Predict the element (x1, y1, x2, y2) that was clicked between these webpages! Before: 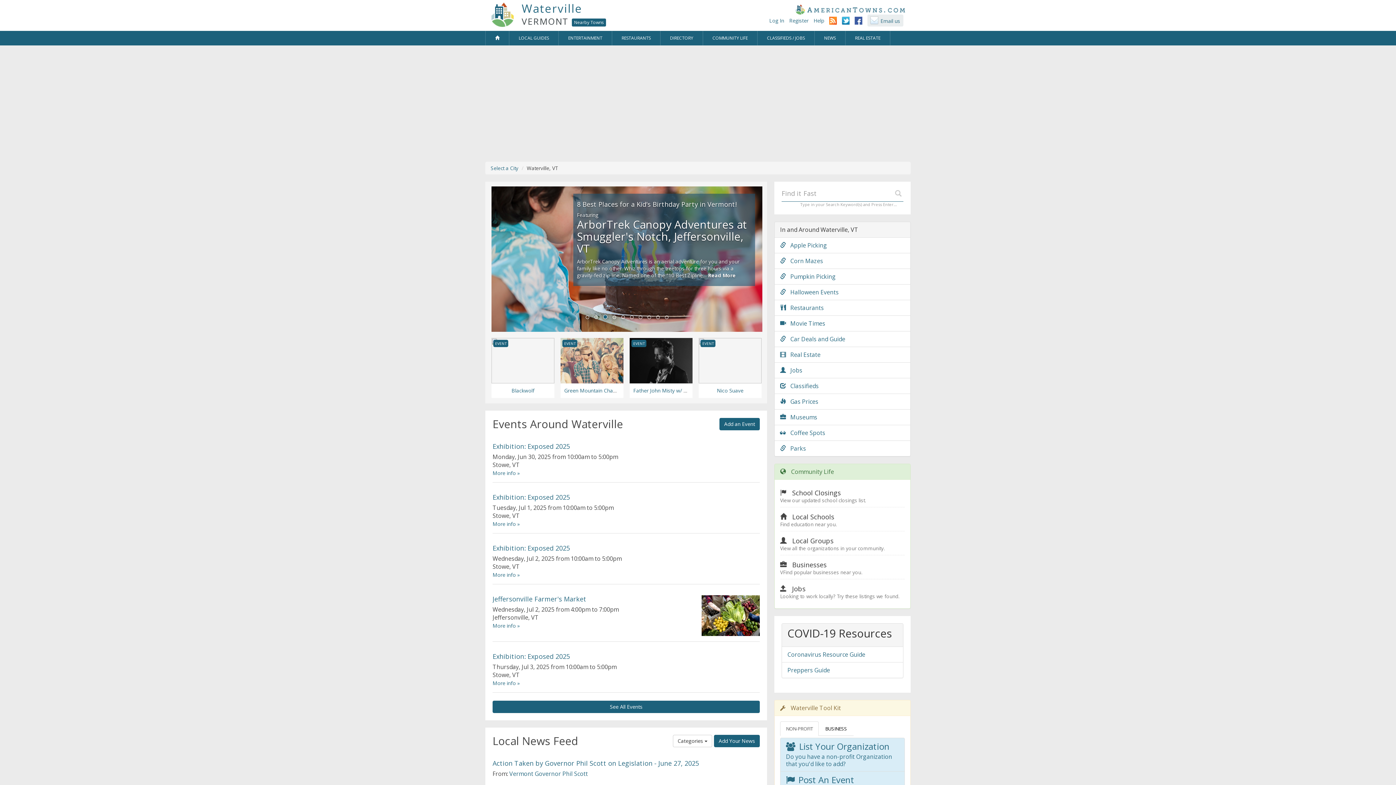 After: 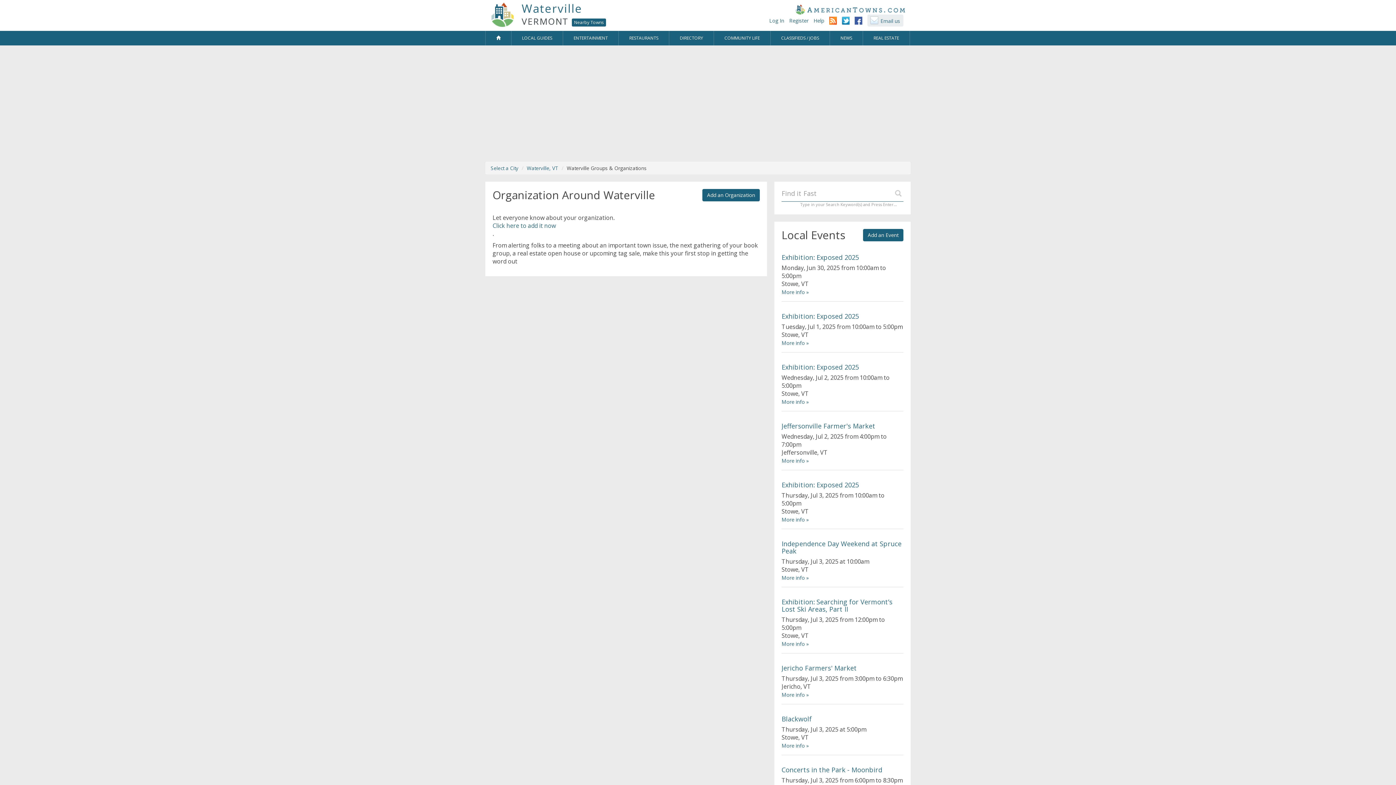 Action: label: Local Schools bbox: (792, 512, 834, 521)